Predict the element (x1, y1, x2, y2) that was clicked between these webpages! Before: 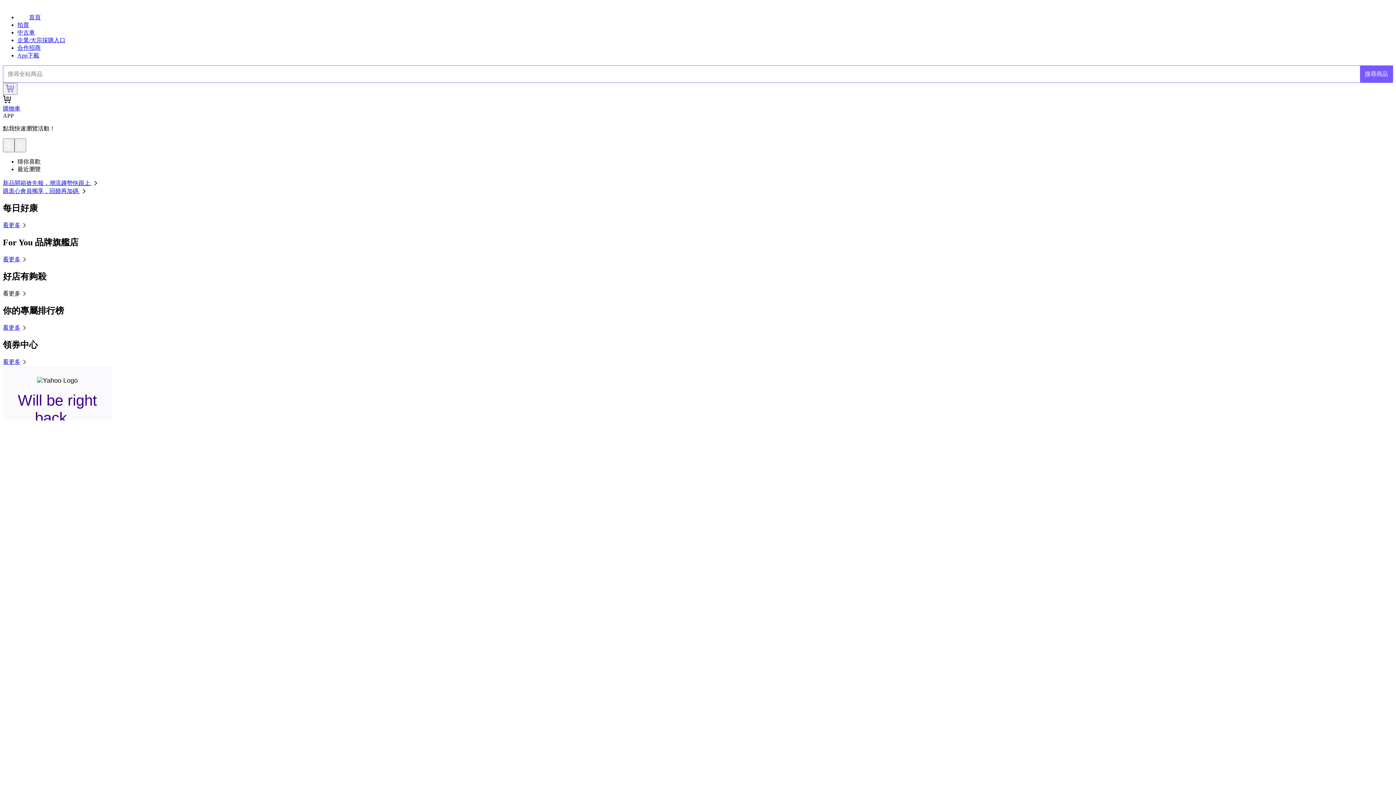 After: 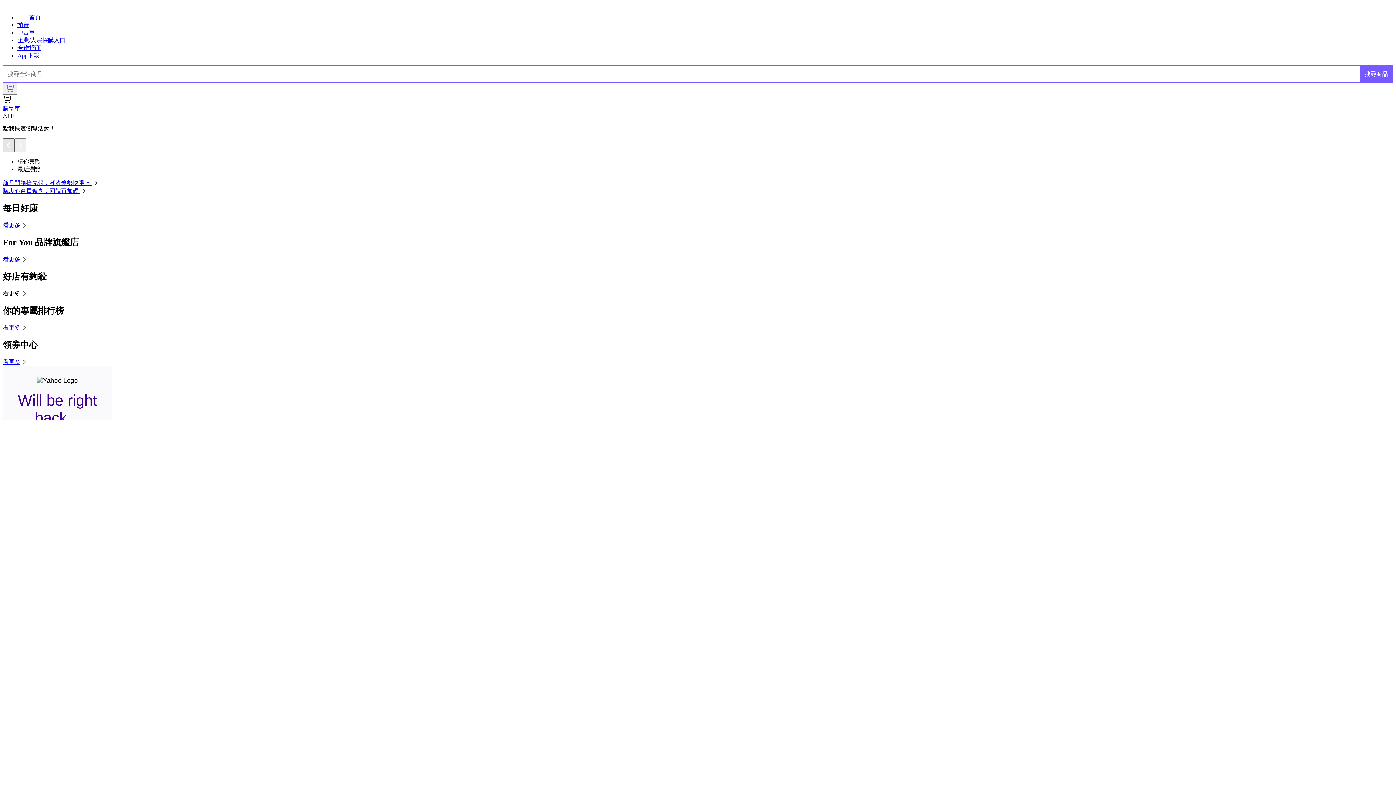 Action: bbox: (2, 138, 14, 152)